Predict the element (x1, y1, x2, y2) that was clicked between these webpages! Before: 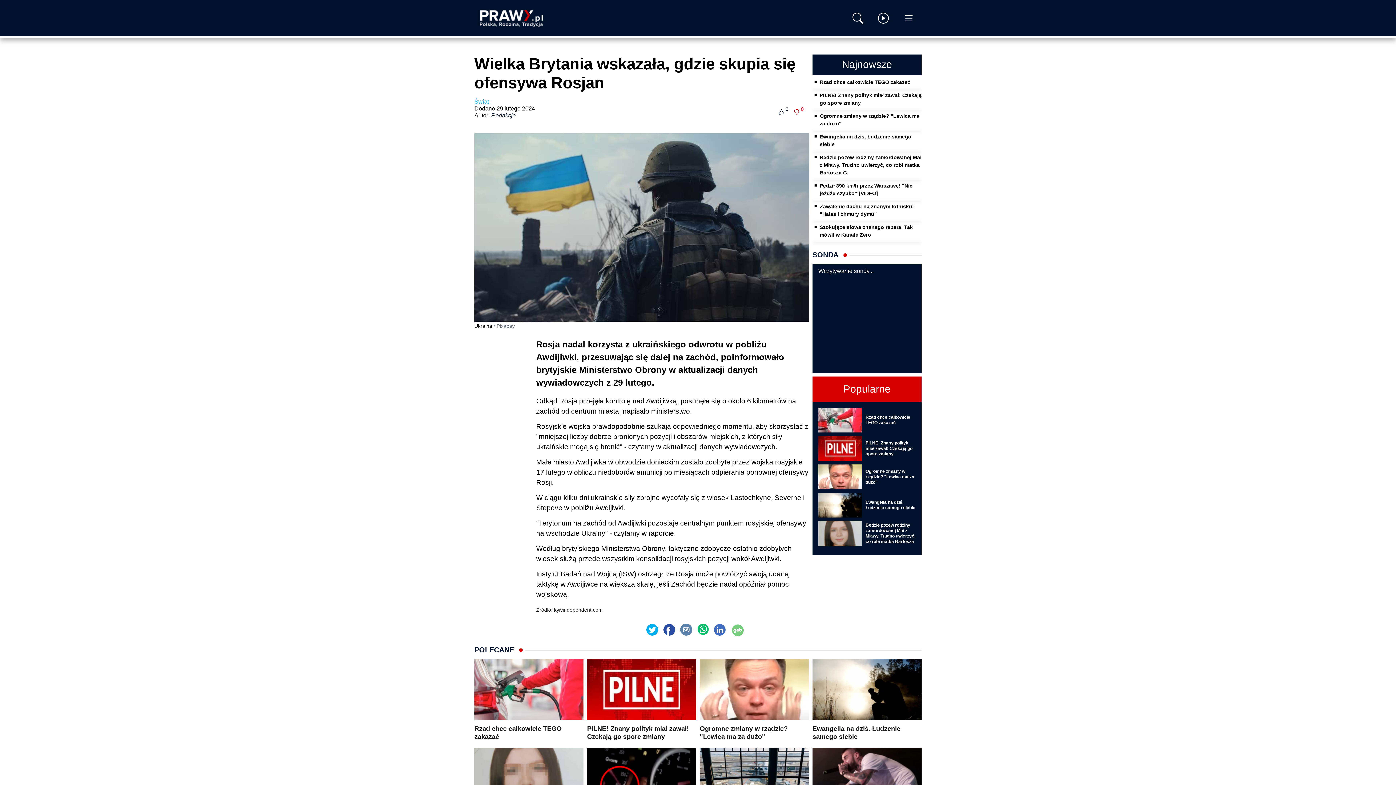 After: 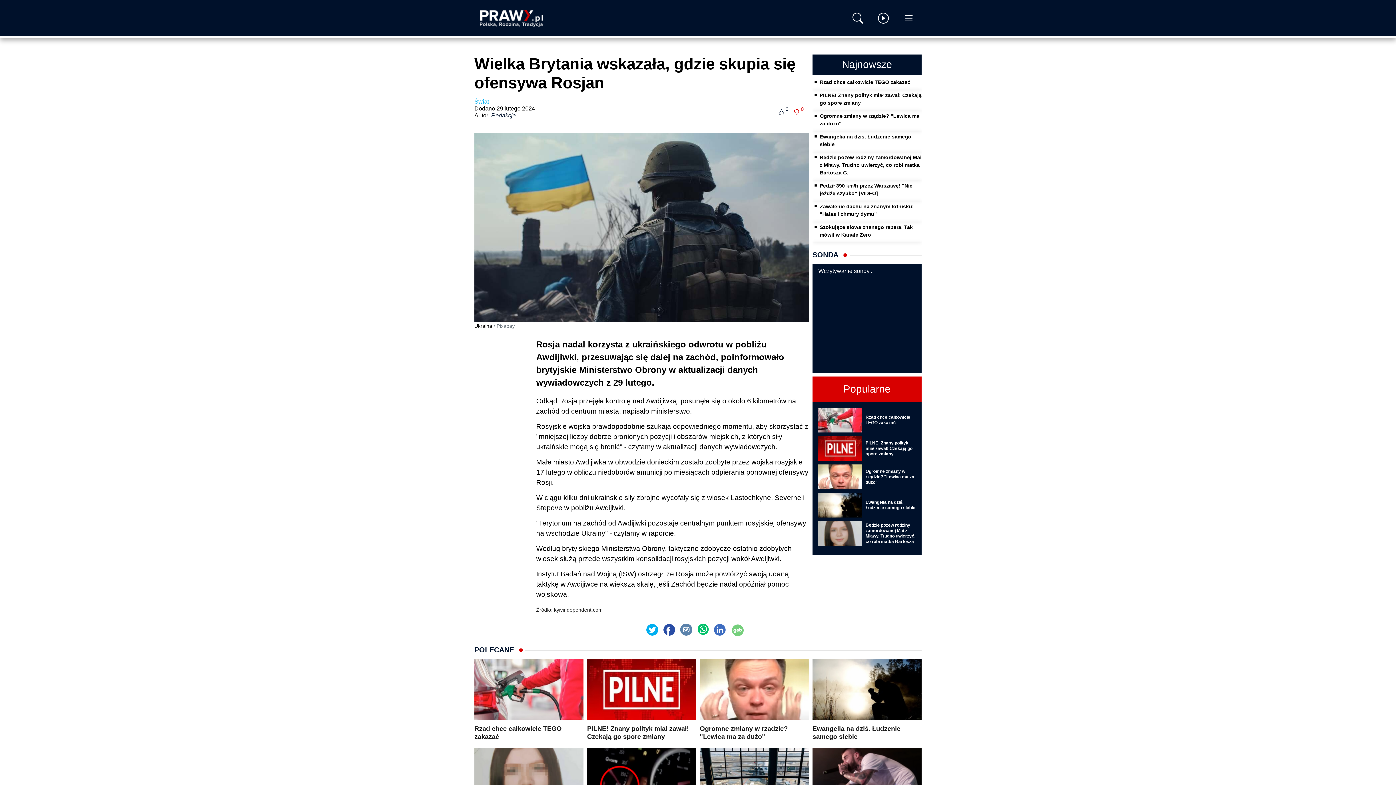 Action: bbox: (680, 626, 692, 632)